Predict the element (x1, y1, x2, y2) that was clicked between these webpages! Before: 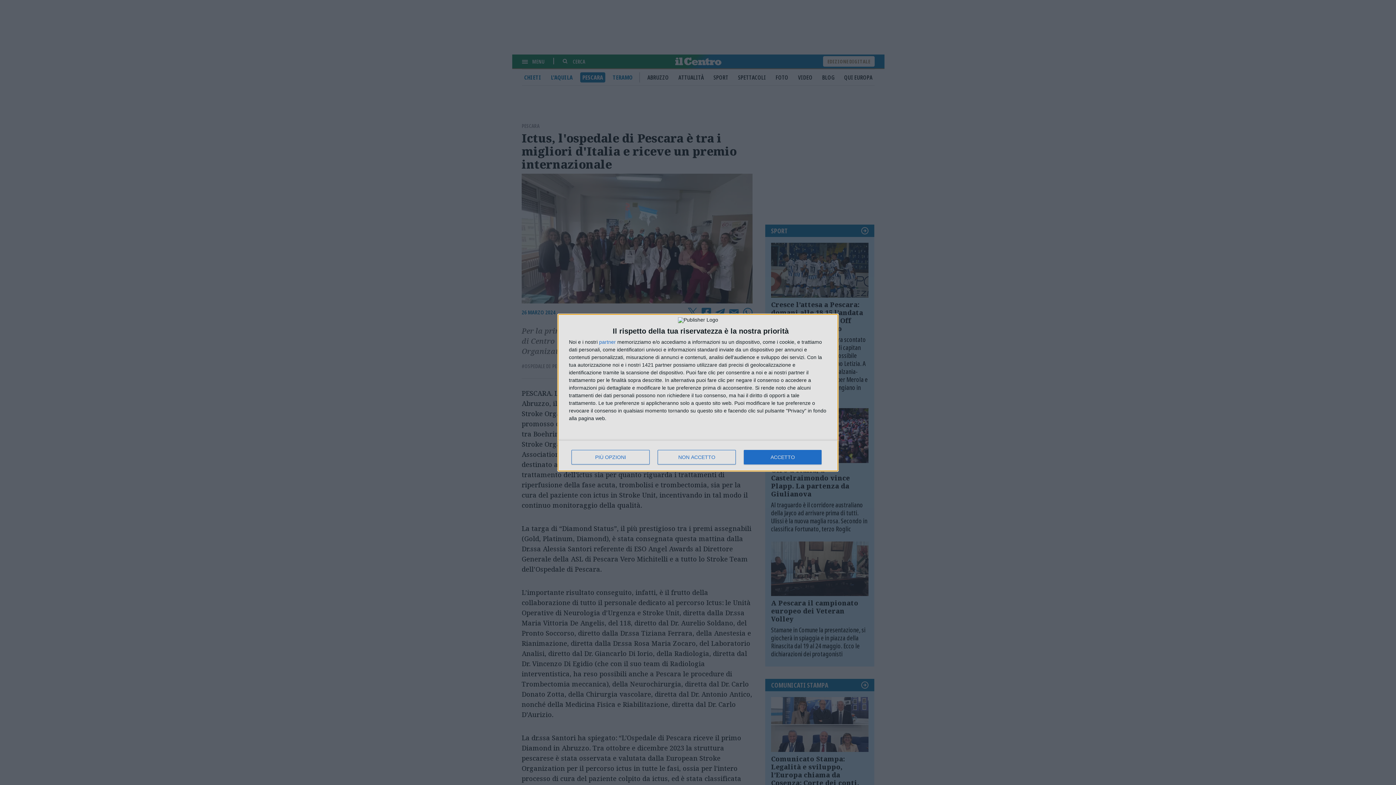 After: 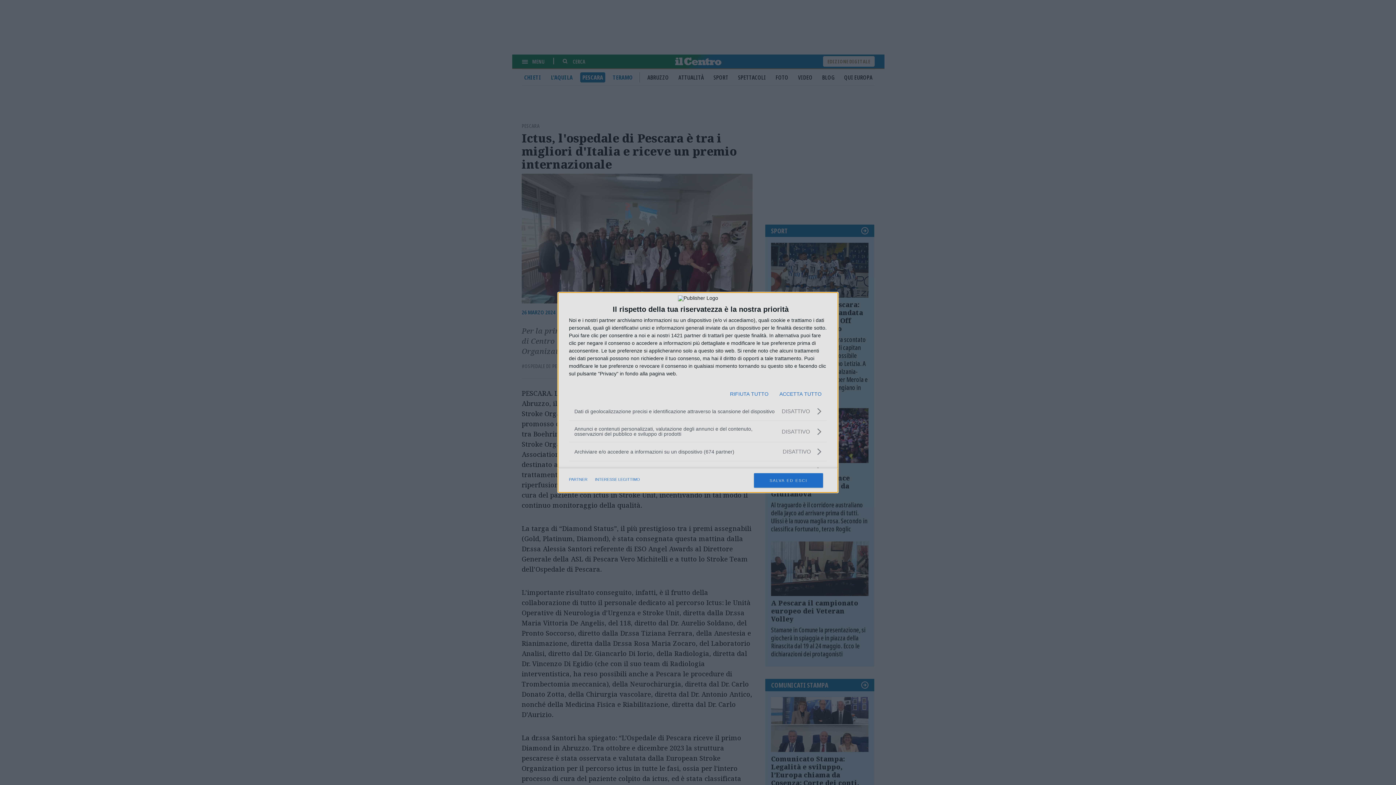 Action: label: PIÙ OPZIONI bbox: (571, 450, 649, 464)